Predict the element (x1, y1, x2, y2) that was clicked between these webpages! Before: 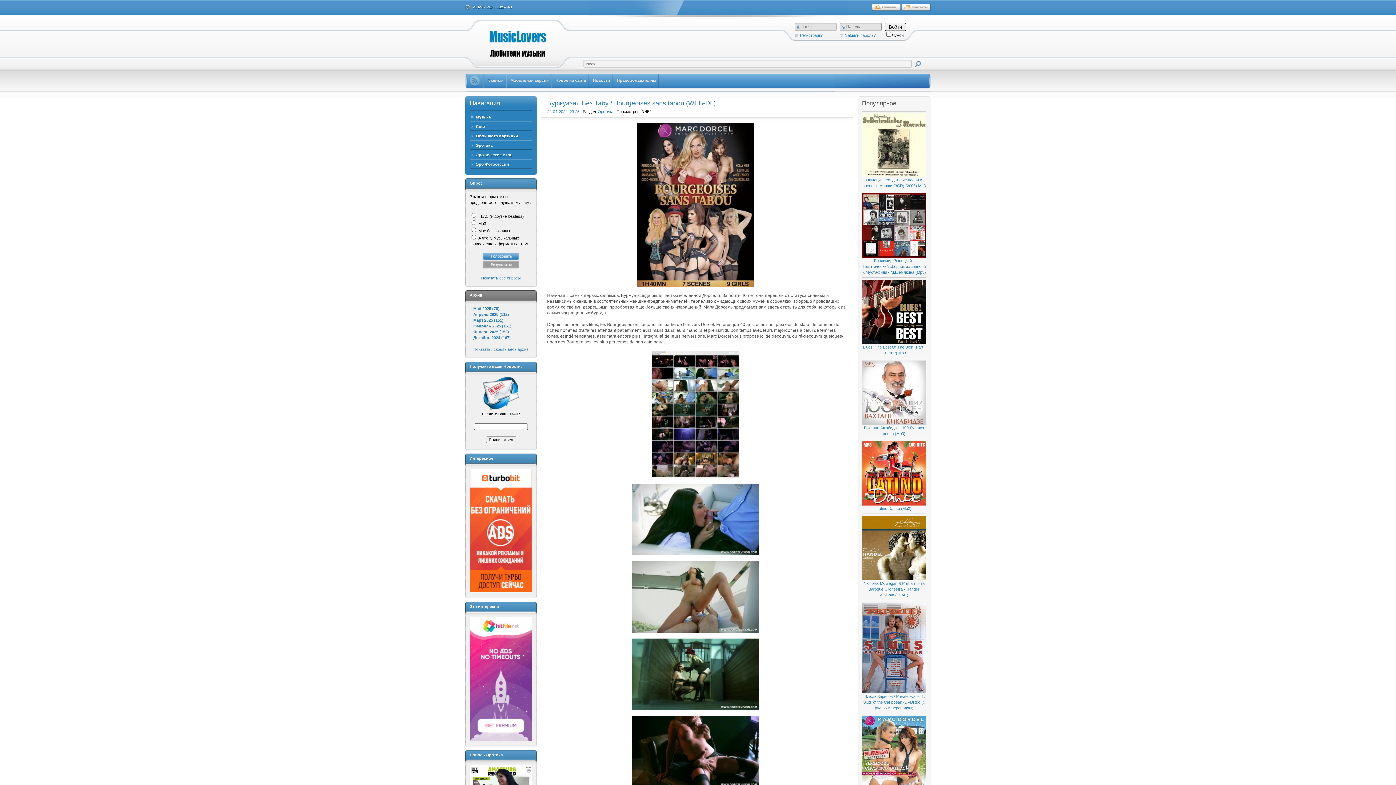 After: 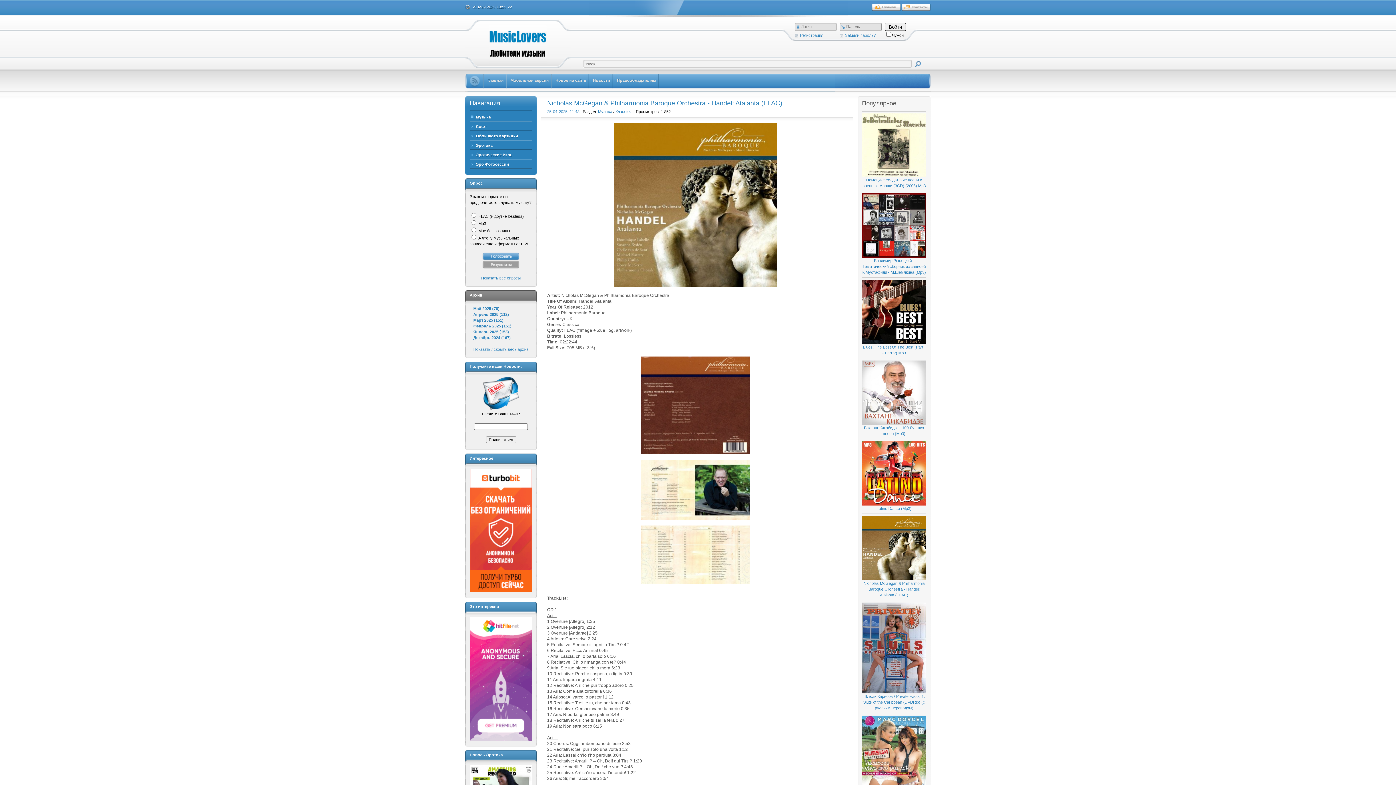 Action: label: 

Nicholas McGegan & Philharmonia Baroque Orchestra - Handel: Atalanta (FLAC) bbox: (862, 577, 926, 598)